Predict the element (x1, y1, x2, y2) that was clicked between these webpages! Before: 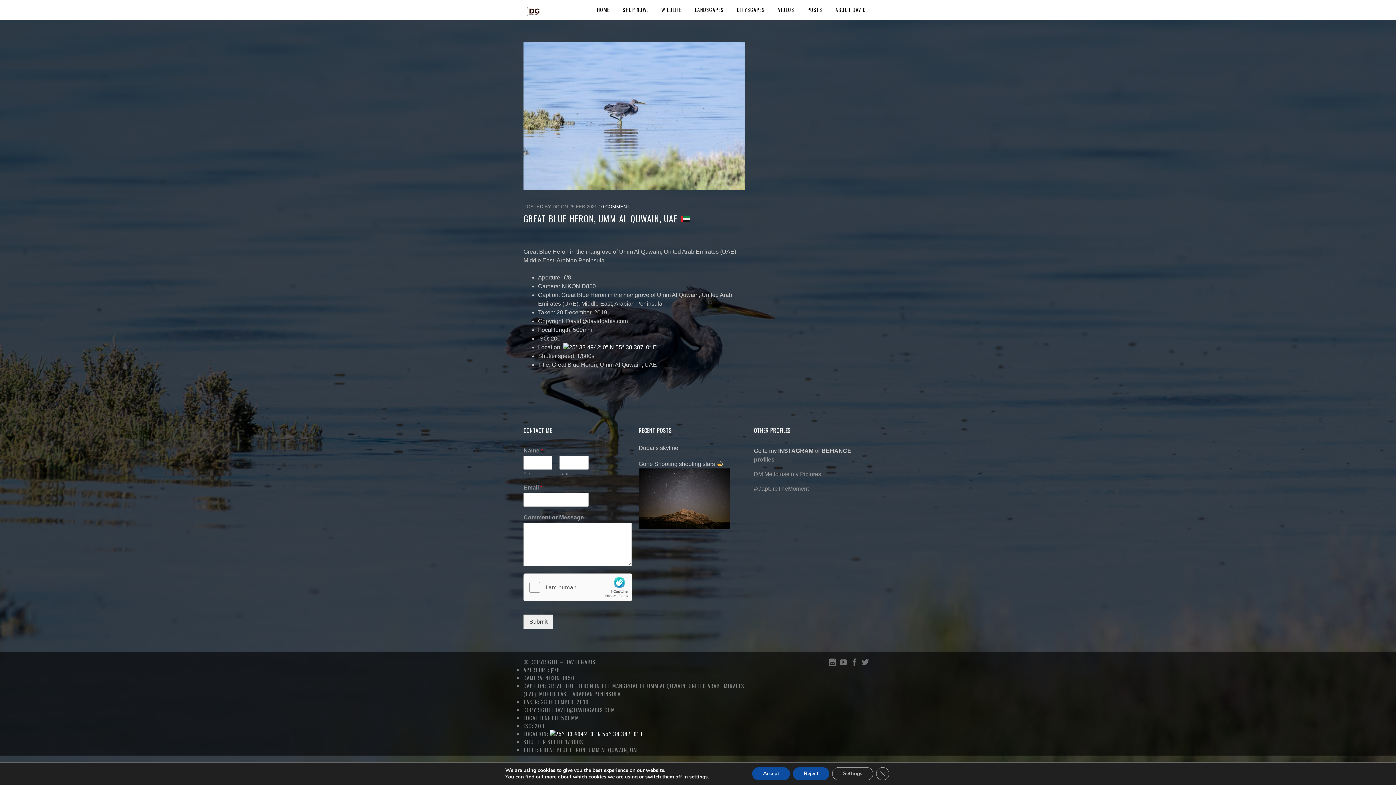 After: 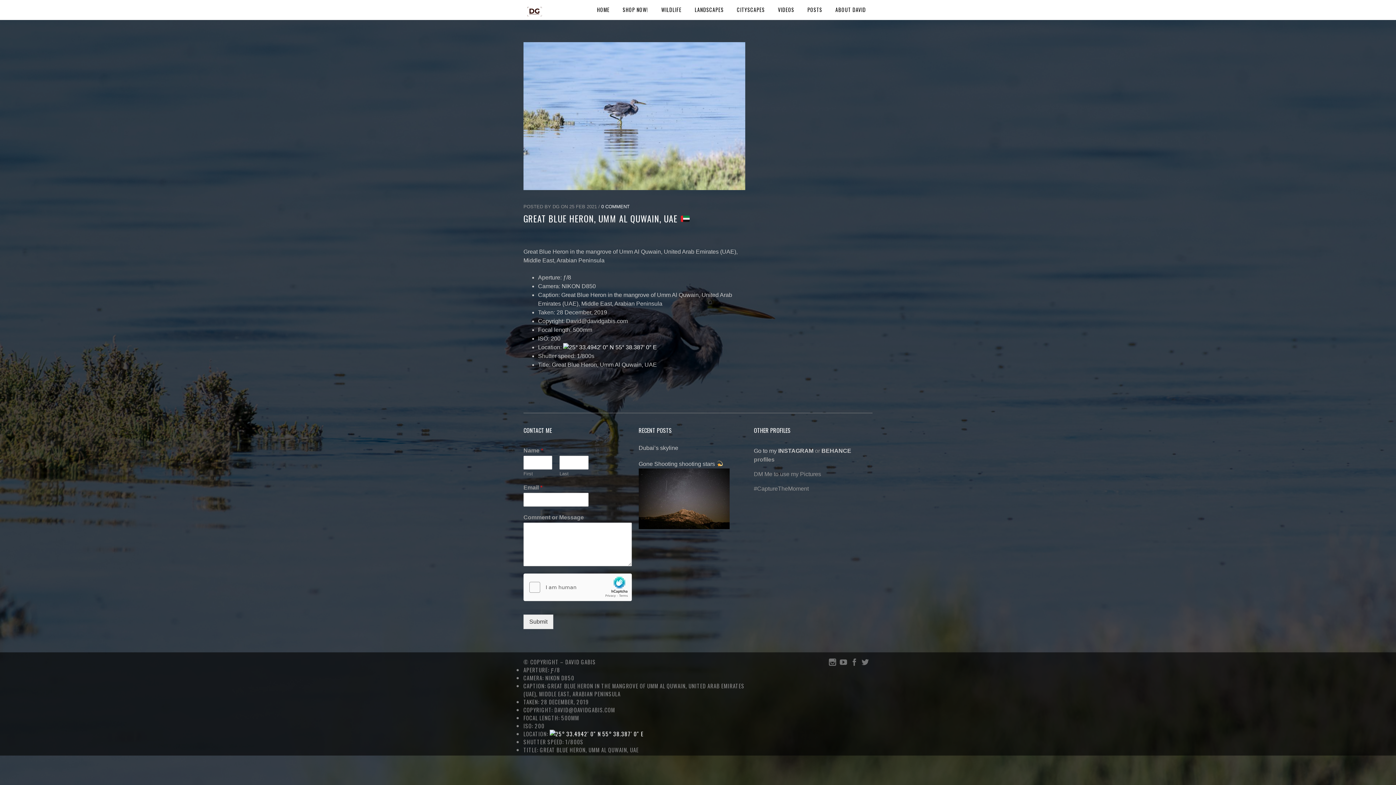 Action: bbox: (793, 767, 829, 780) label: Reject